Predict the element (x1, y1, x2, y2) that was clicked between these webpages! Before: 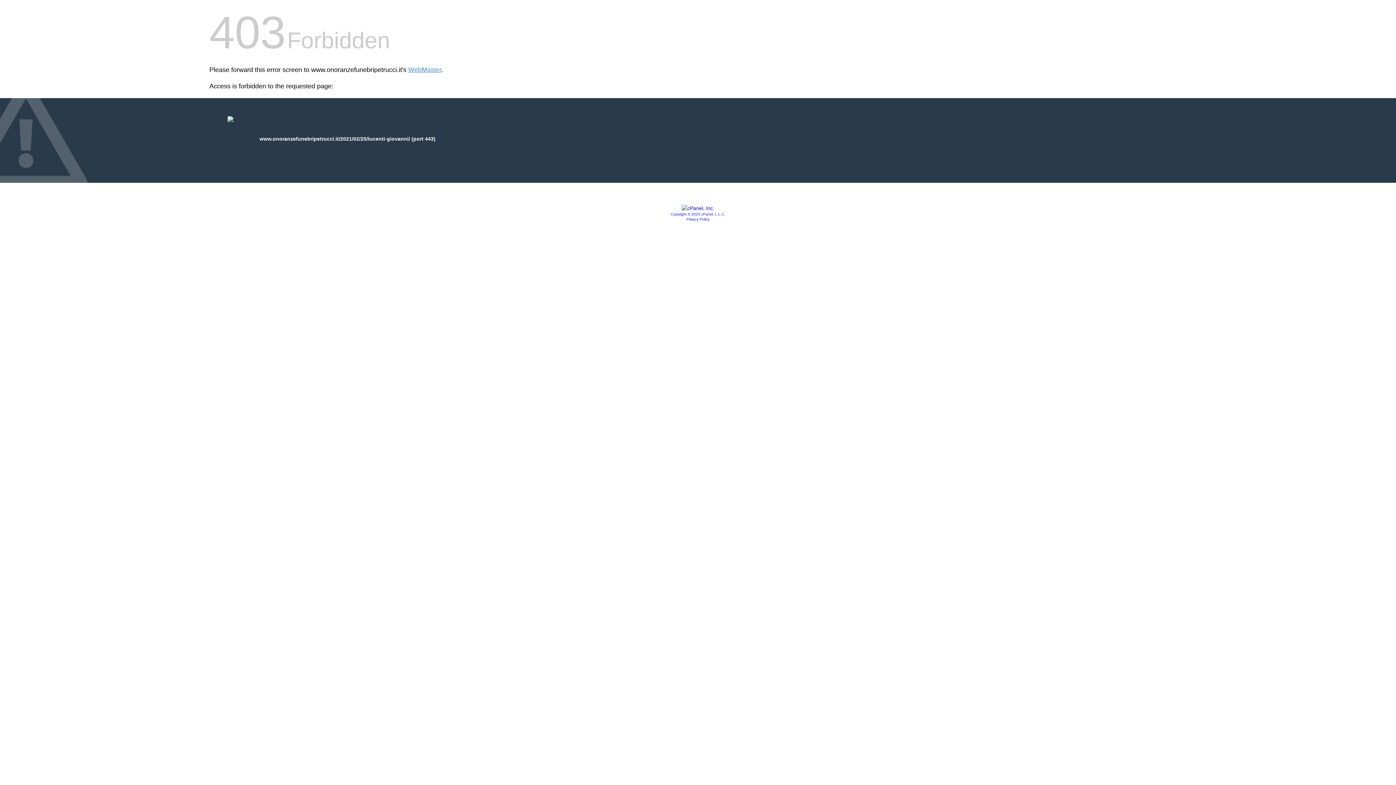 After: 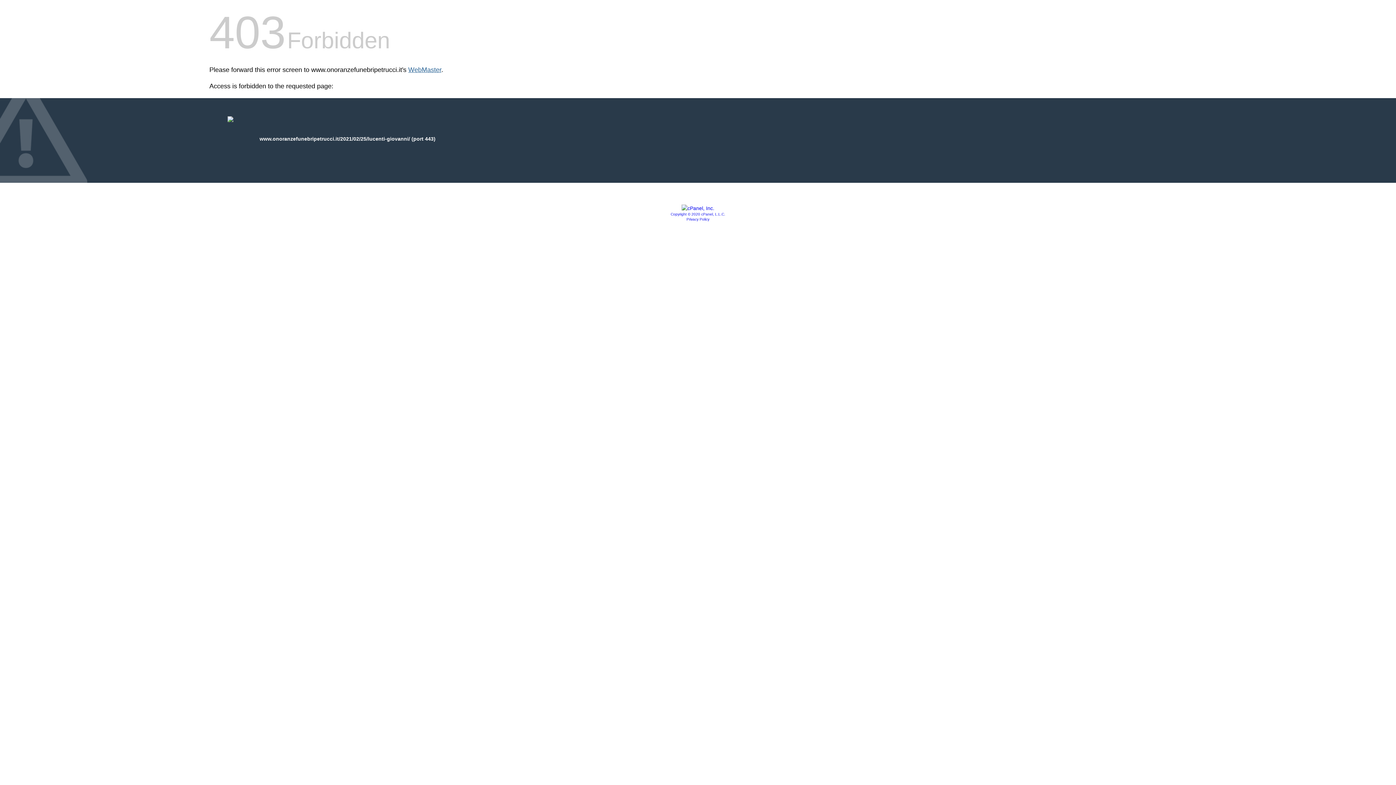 Action: label: WebMaster bbox: (408, 66, 441, 73)